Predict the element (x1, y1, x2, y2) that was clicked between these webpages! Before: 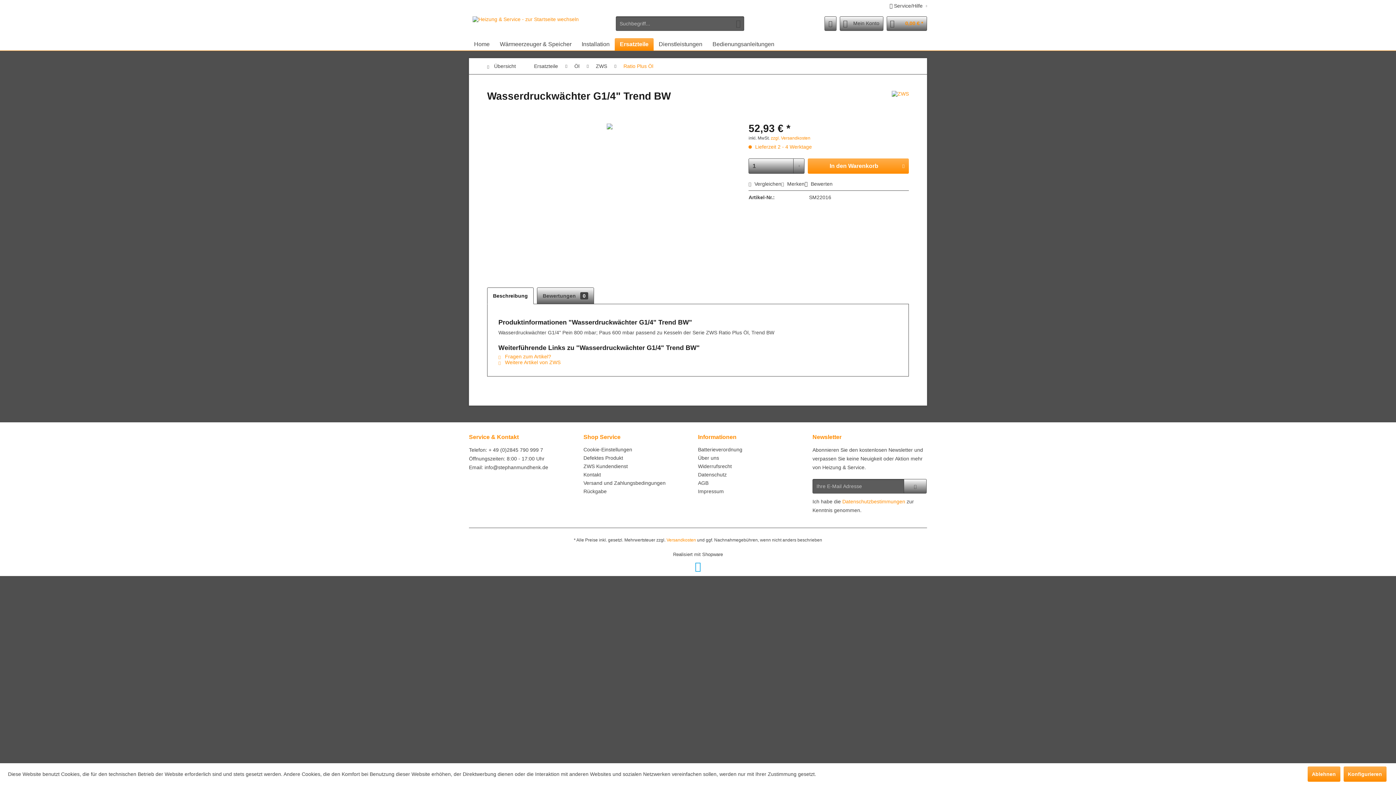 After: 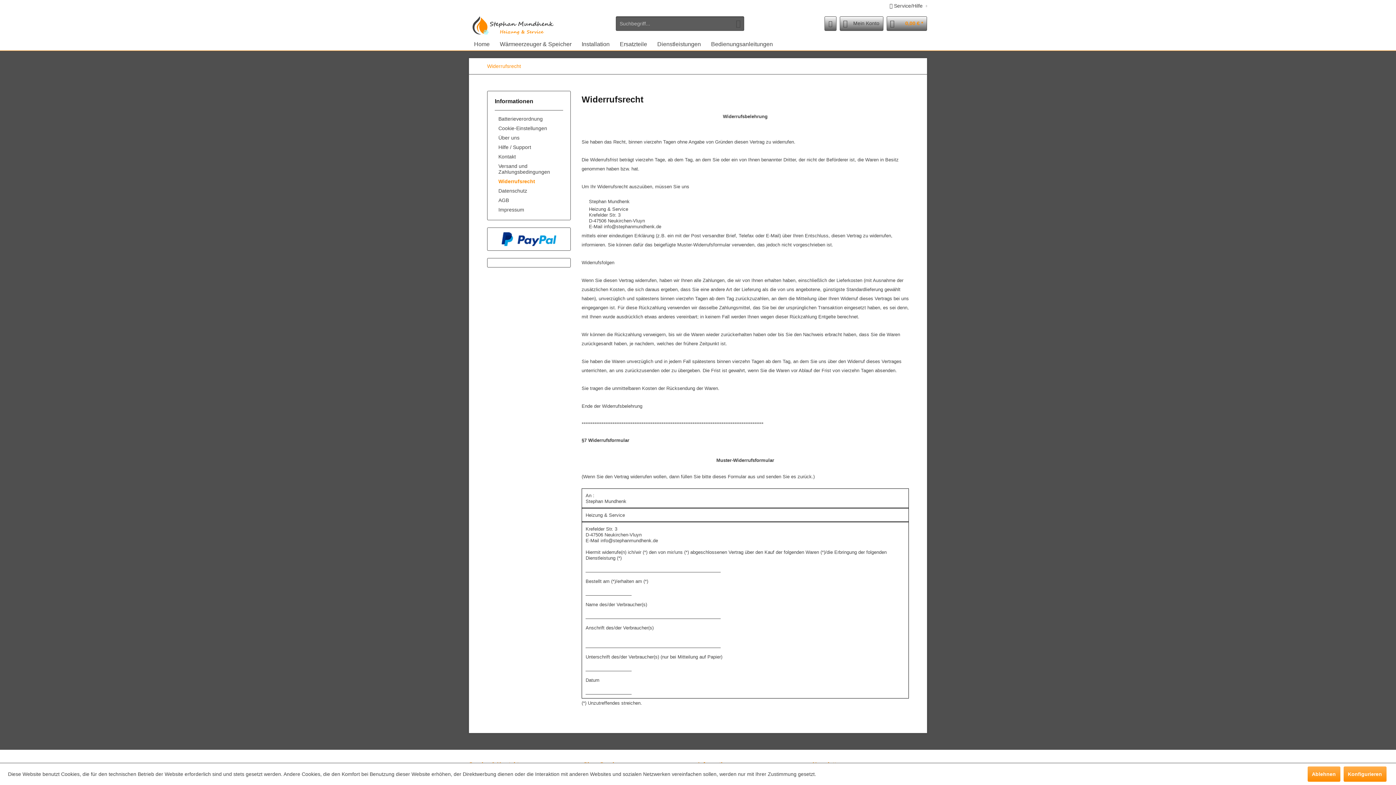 Action: label: Widerrufsrecht bbox: (698, 462, 809, 470)